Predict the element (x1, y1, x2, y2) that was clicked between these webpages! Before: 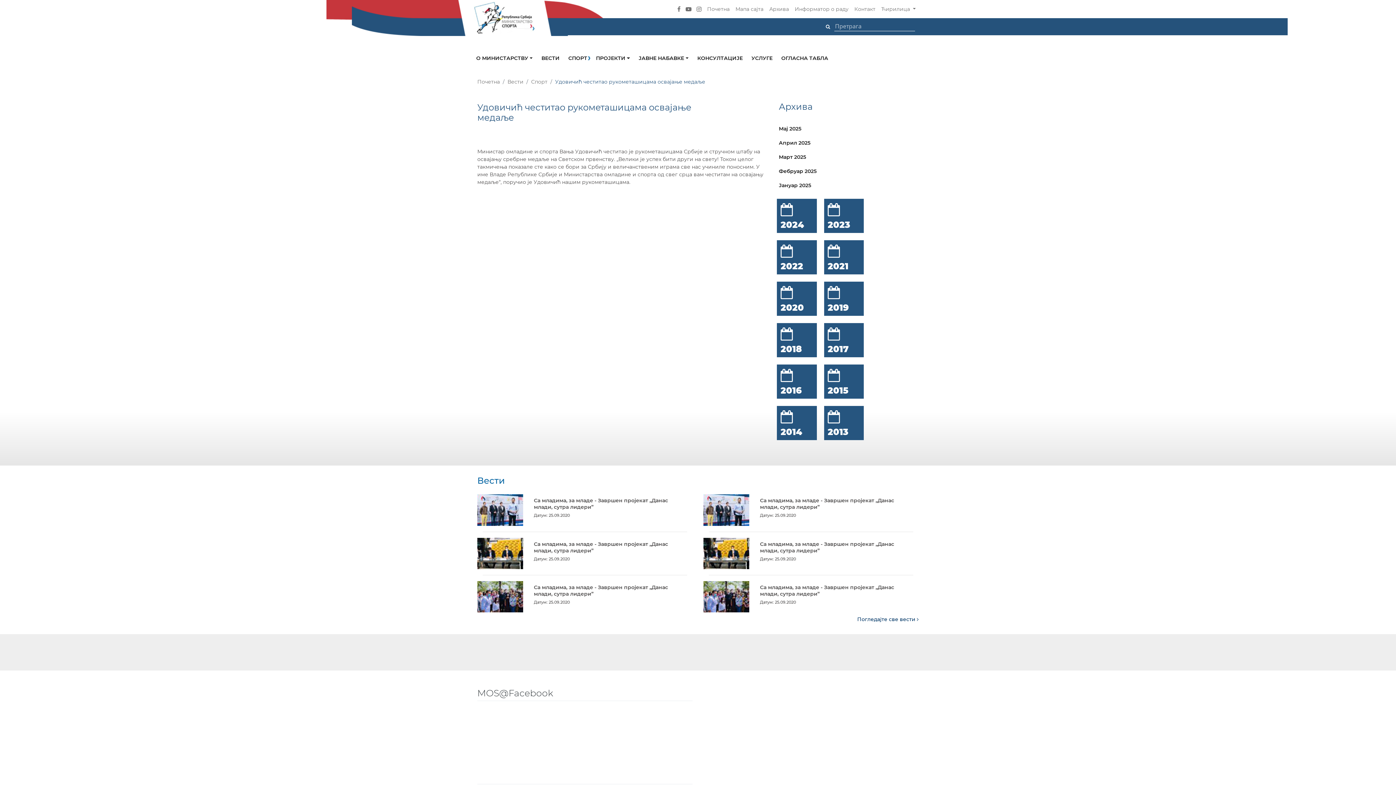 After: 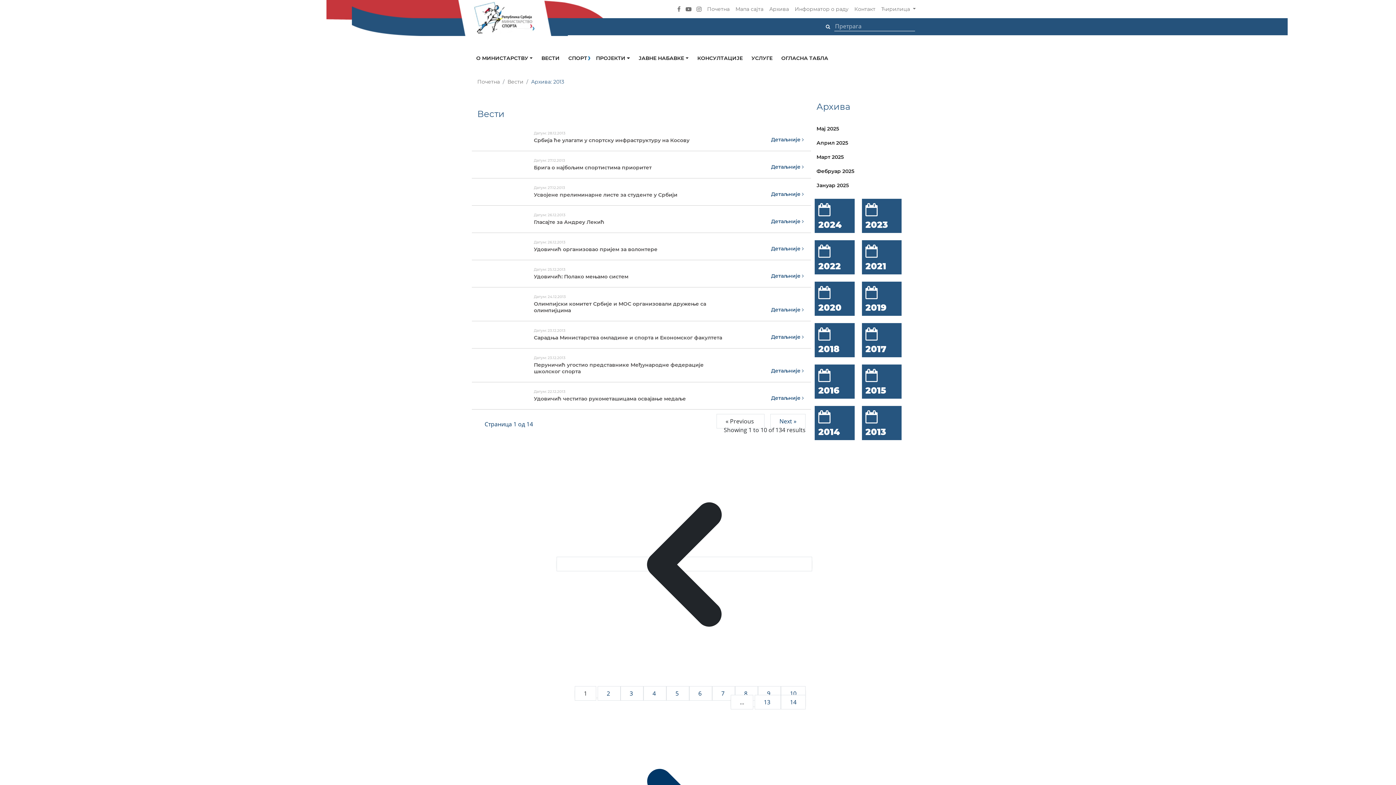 Action: label: 2013 bbox: (824, 406, 864, 440)